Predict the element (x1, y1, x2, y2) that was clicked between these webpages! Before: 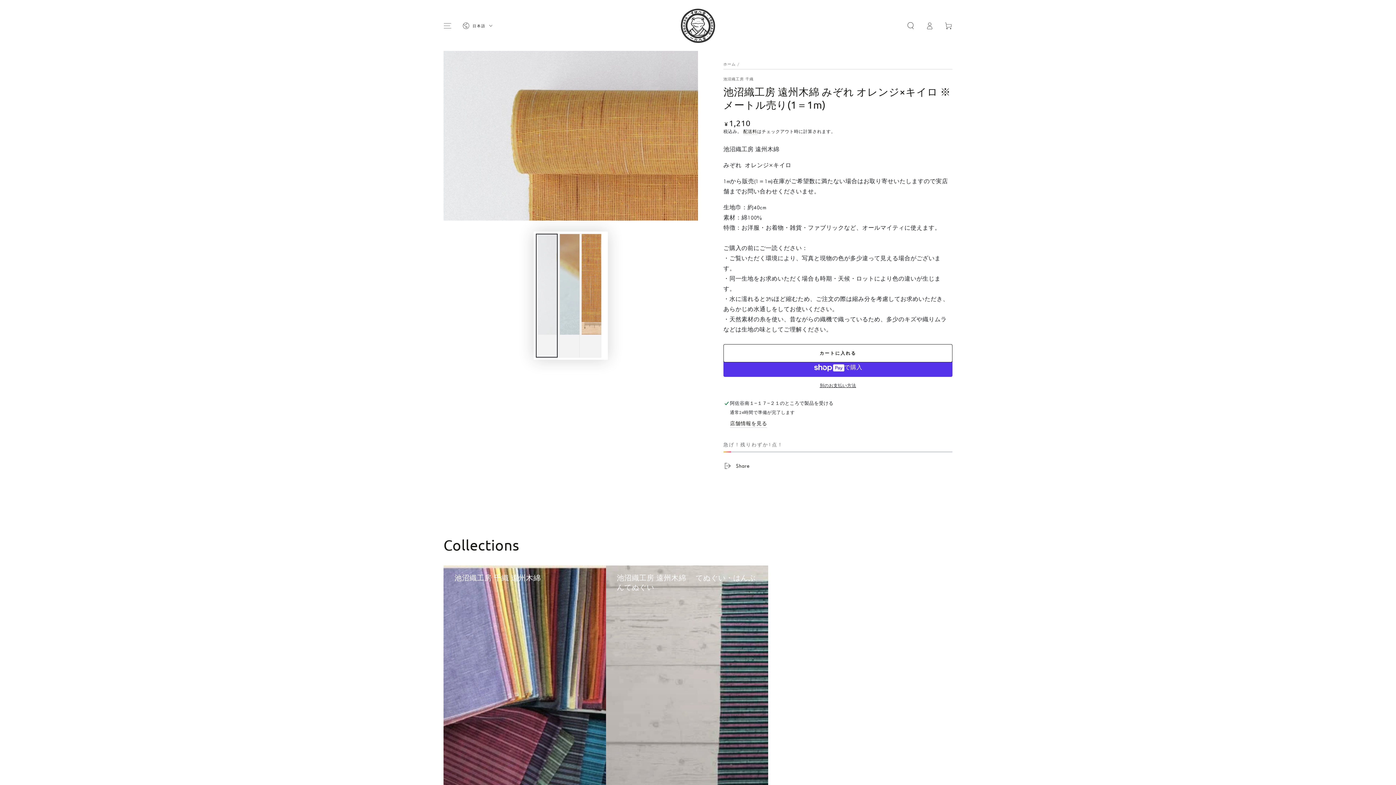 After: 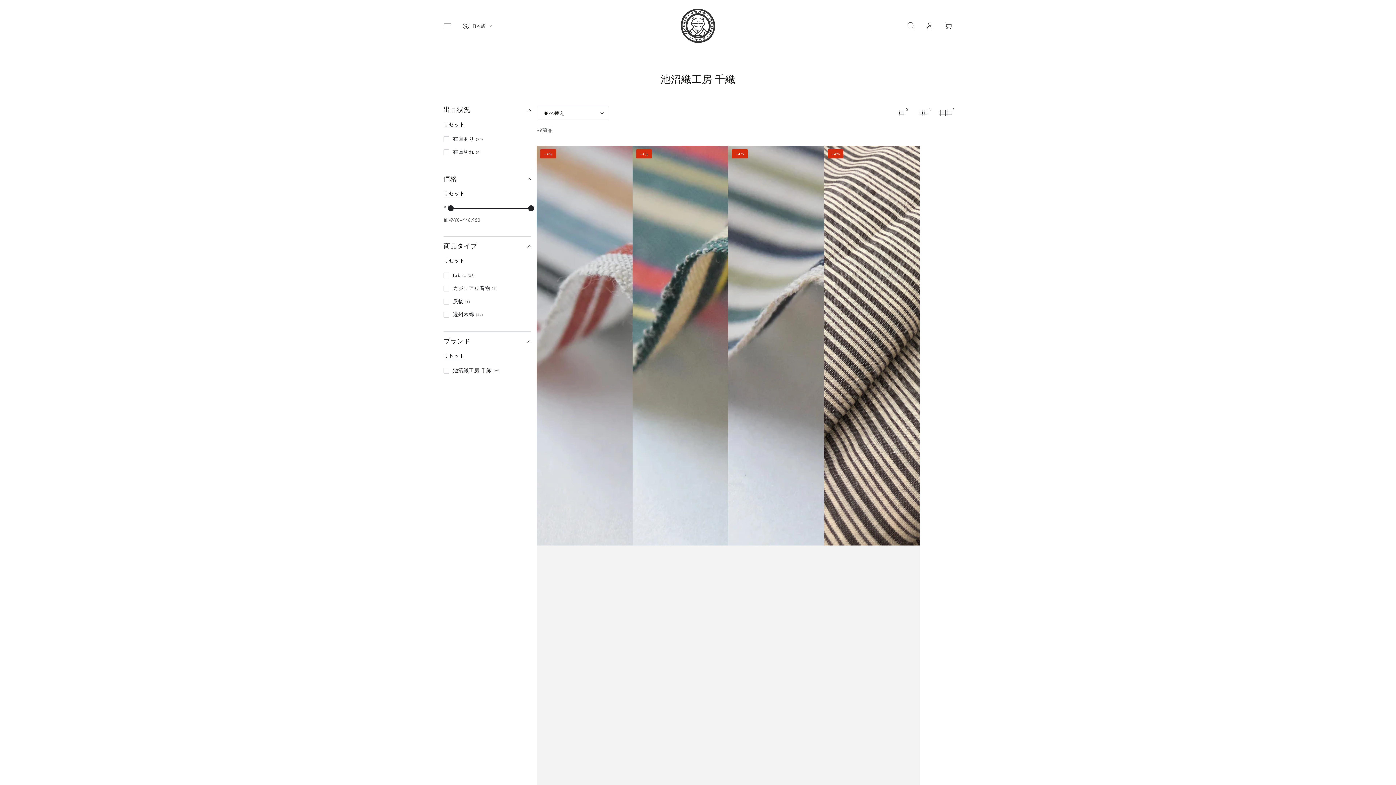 Action: bbox: (723, 76, 753, 81) label: 池沼織工房 千織